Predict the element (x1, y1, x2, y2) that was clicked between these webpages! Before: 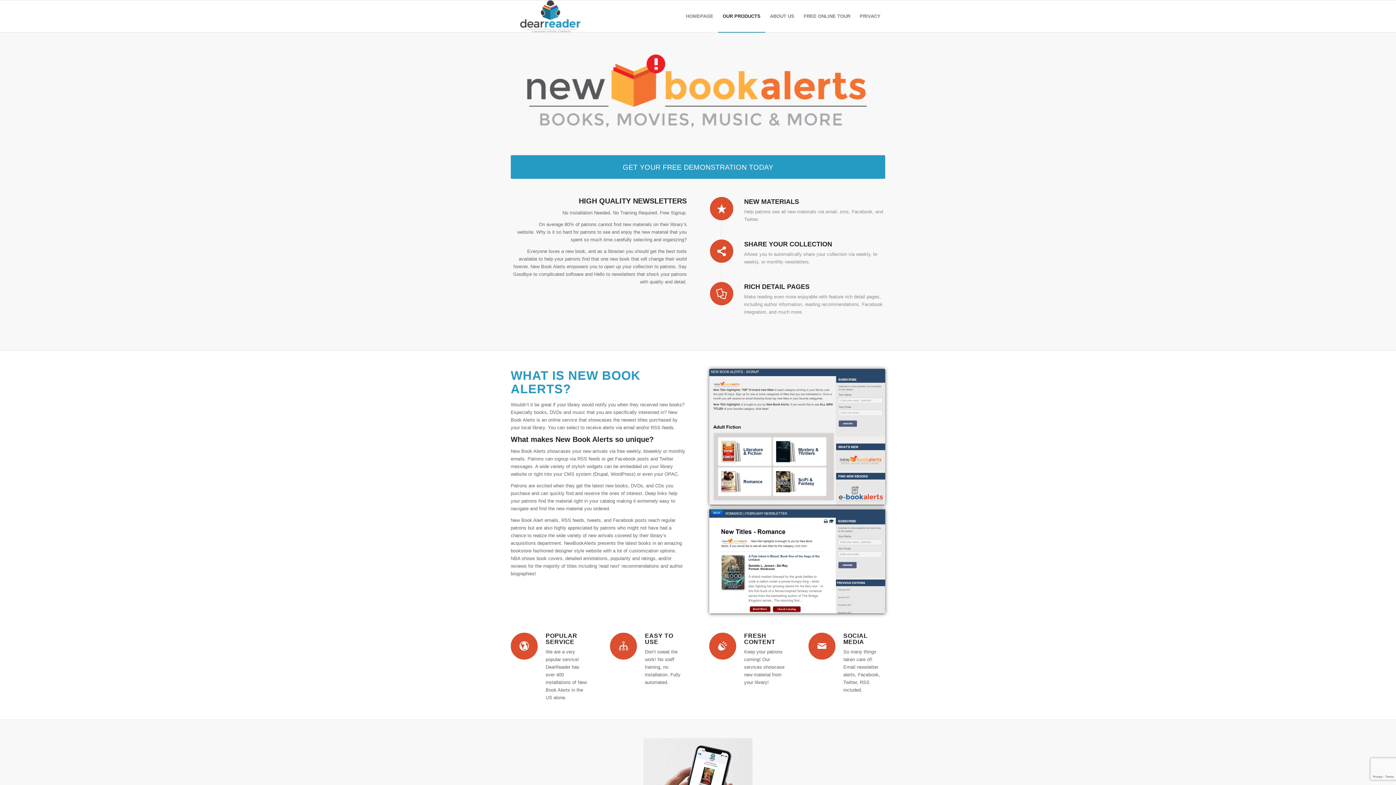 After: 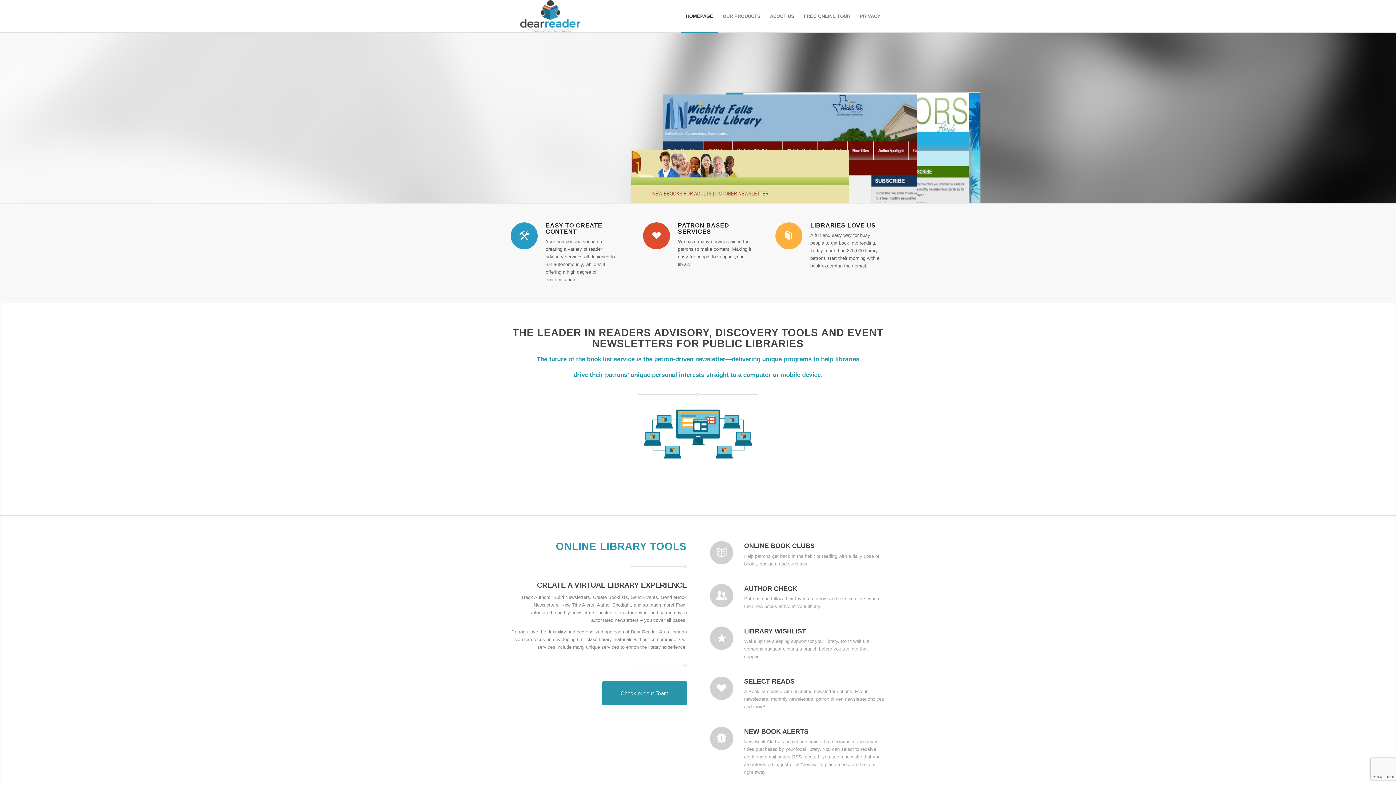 Action: bbox: (510, 0, 590, 32) label: DearReader.com